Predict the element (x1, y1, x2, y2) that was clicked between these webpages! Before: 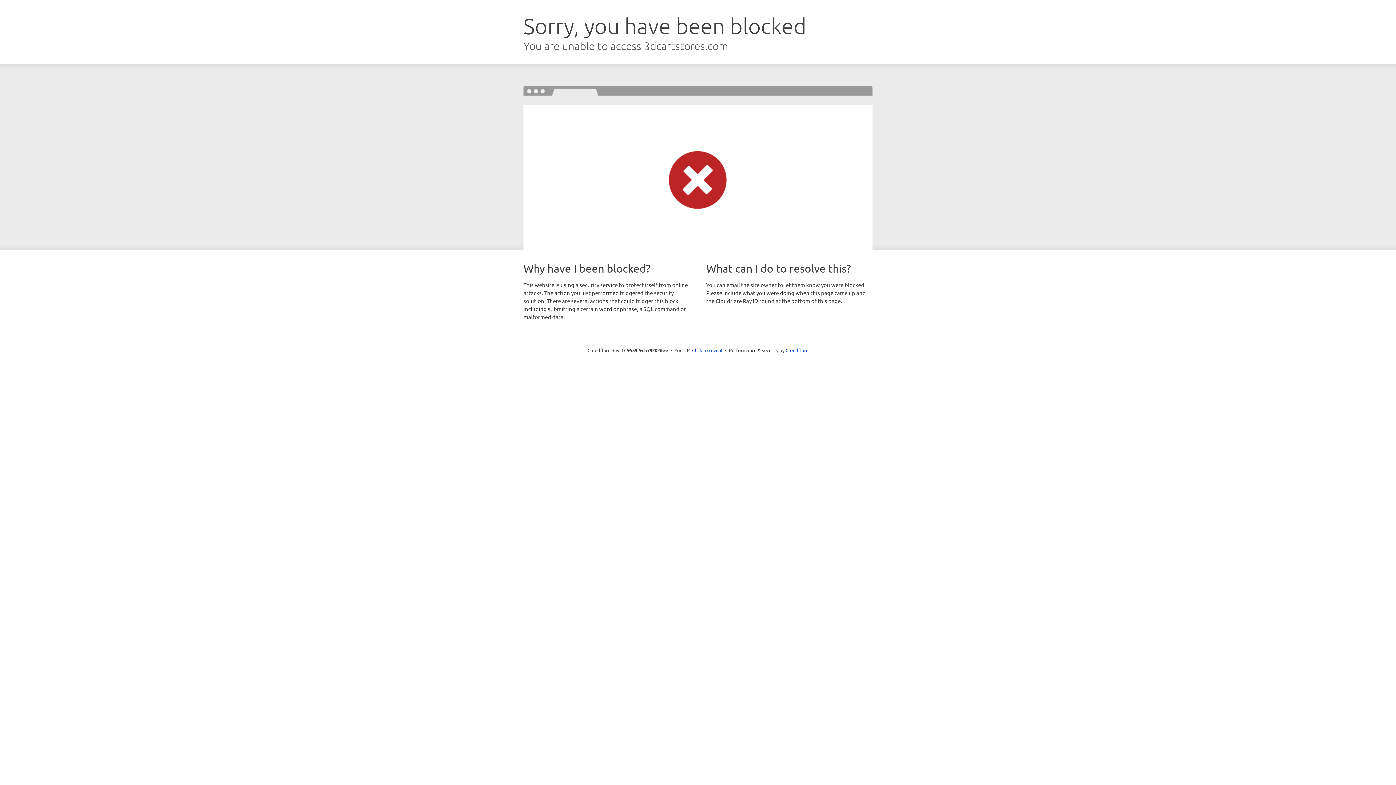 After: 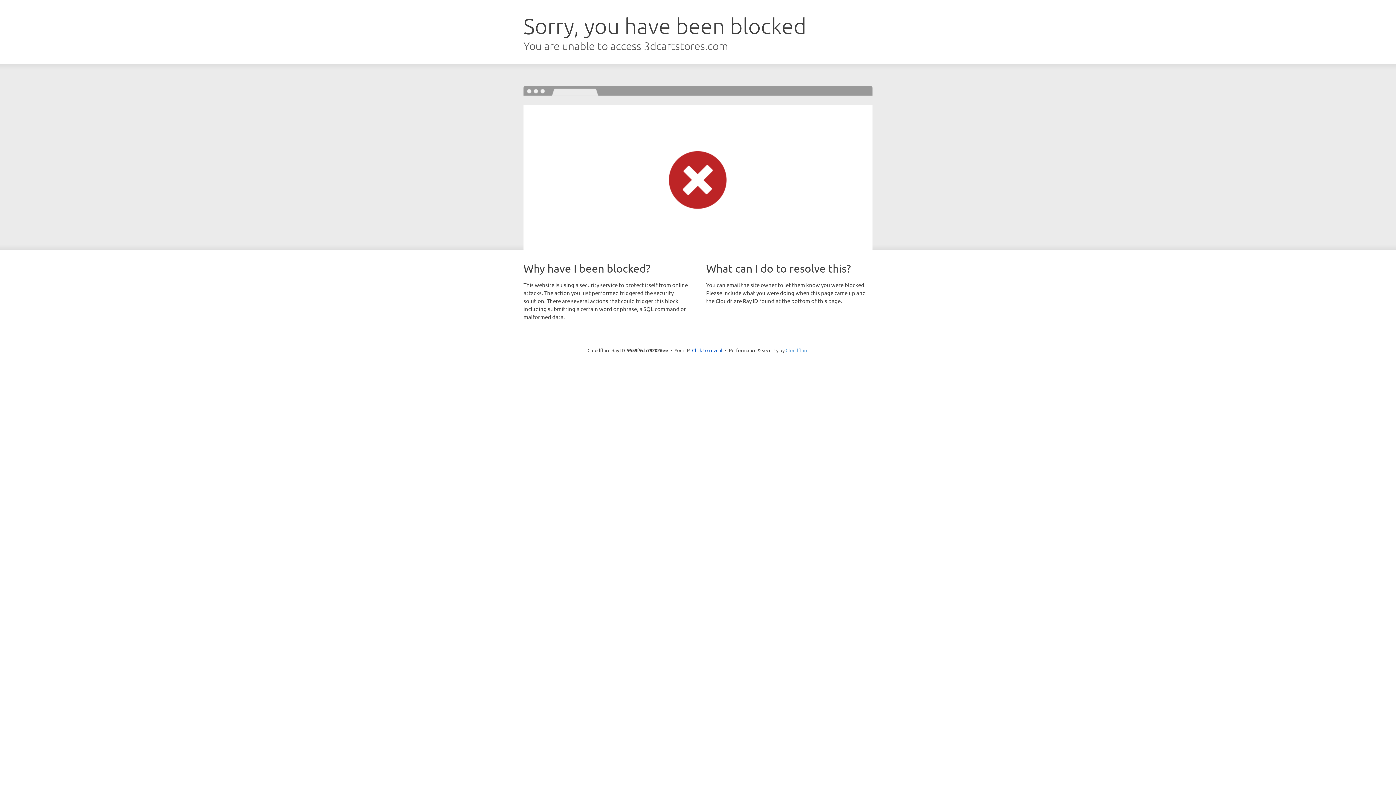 Action: label: Cloudflare bbox: (785, 347, 808, 353)